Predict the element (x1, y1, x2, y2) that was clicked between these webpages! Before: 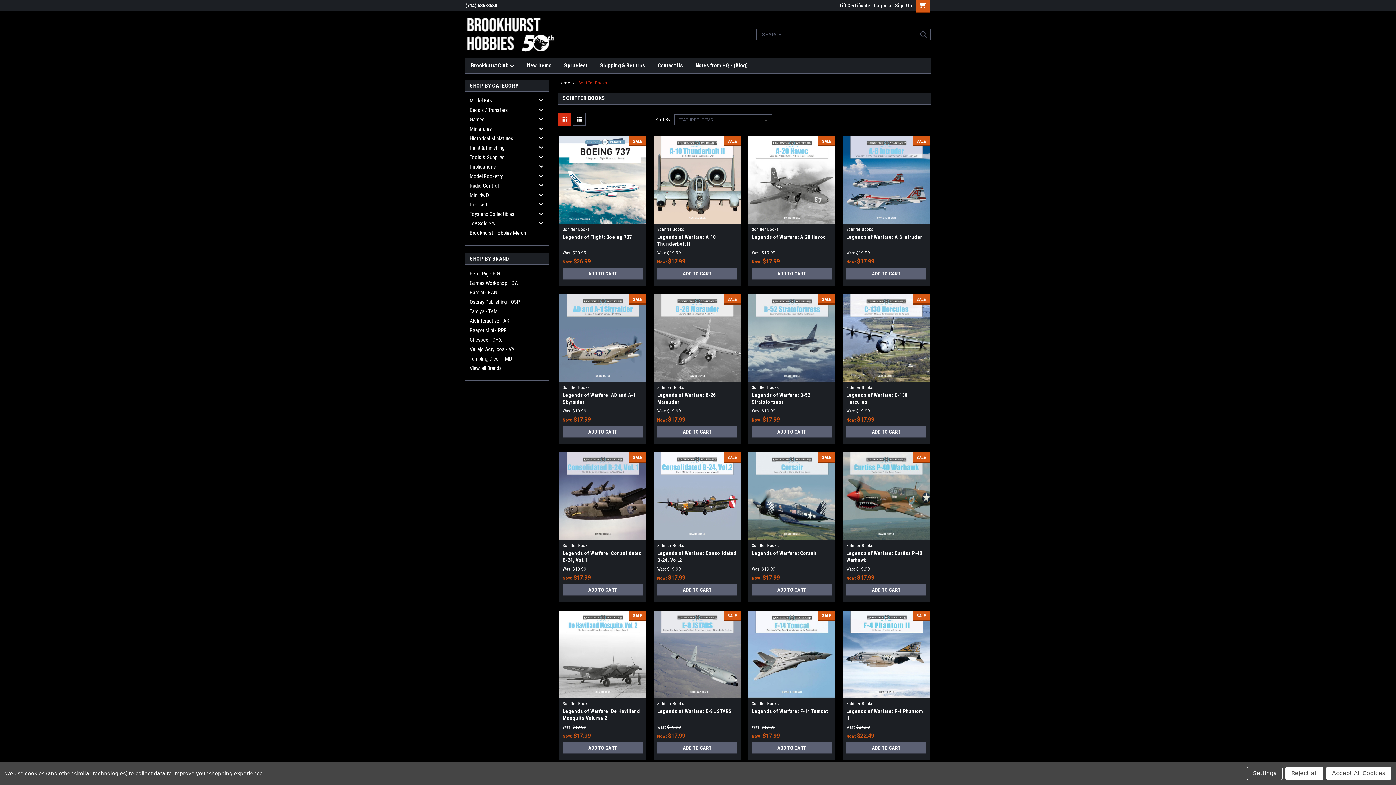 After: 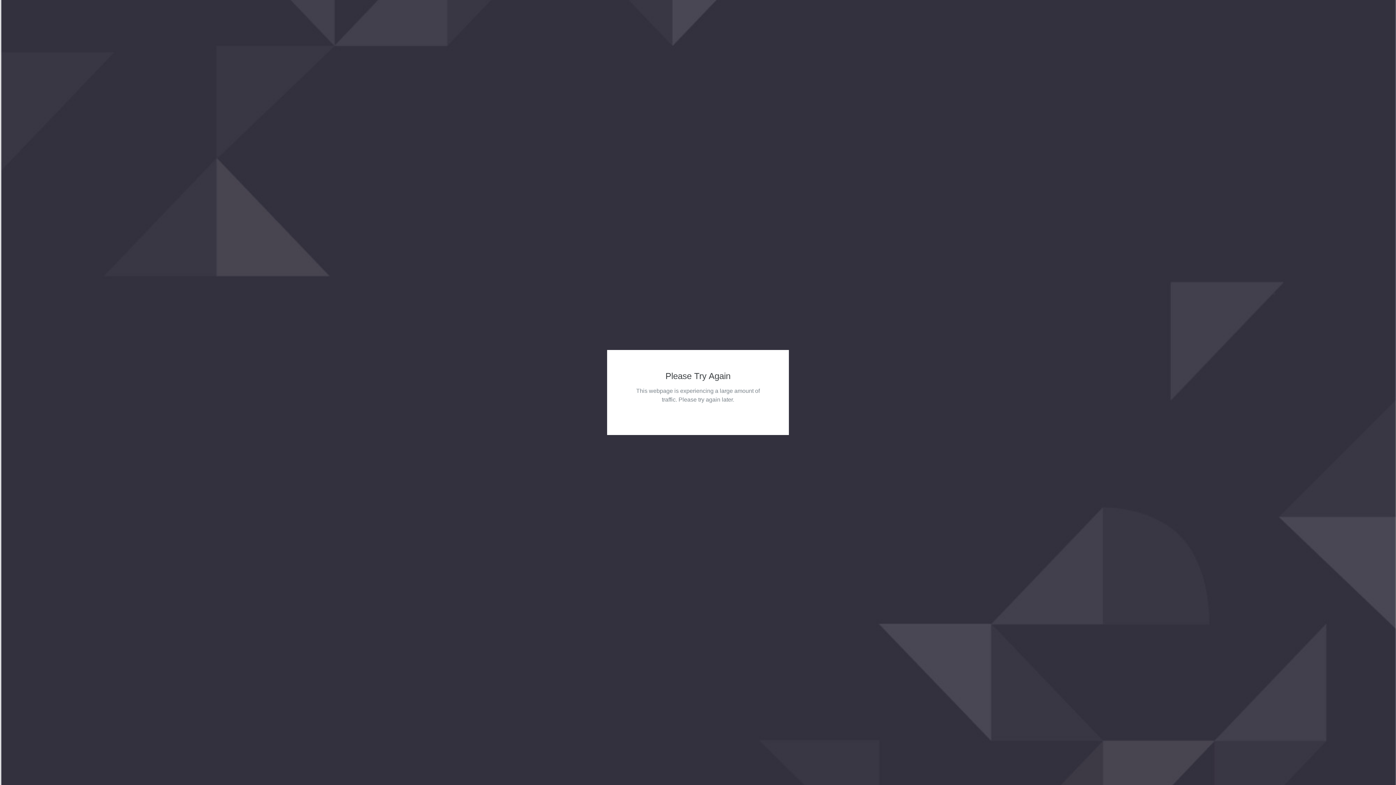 Action: bbox: (559, 452, 646, 540)